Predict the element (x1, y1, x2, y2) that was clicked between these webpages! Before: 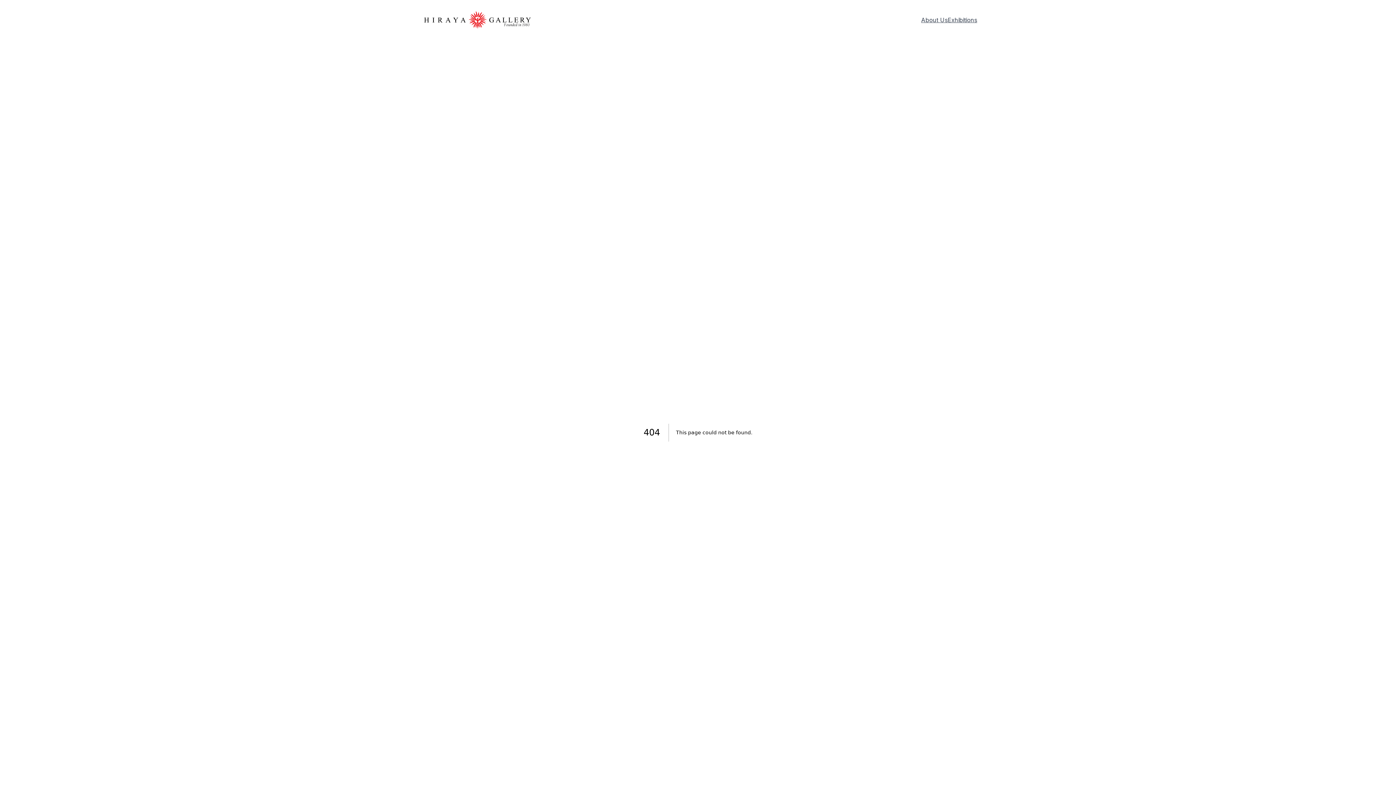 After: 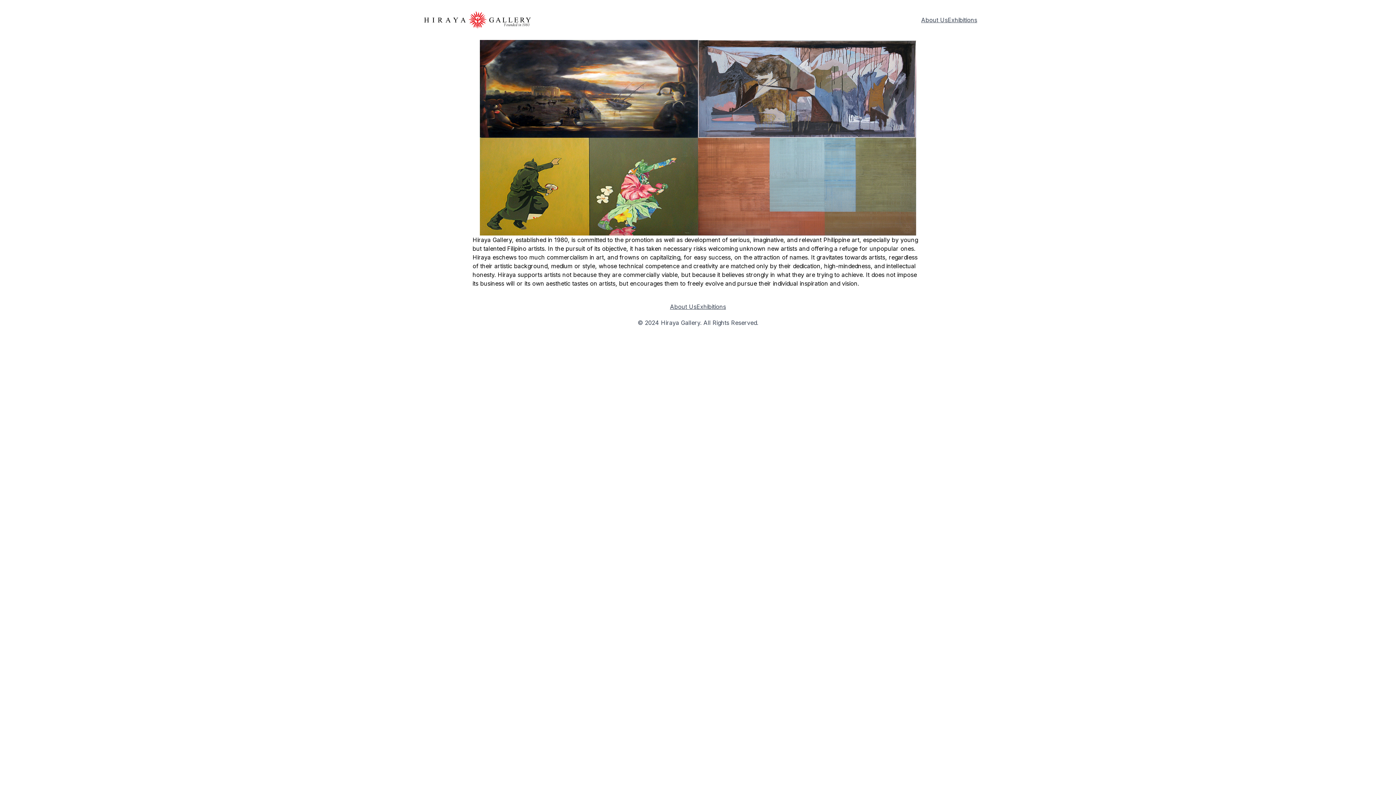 Action: label: About Us bbox: (921, 15, 948, 24)